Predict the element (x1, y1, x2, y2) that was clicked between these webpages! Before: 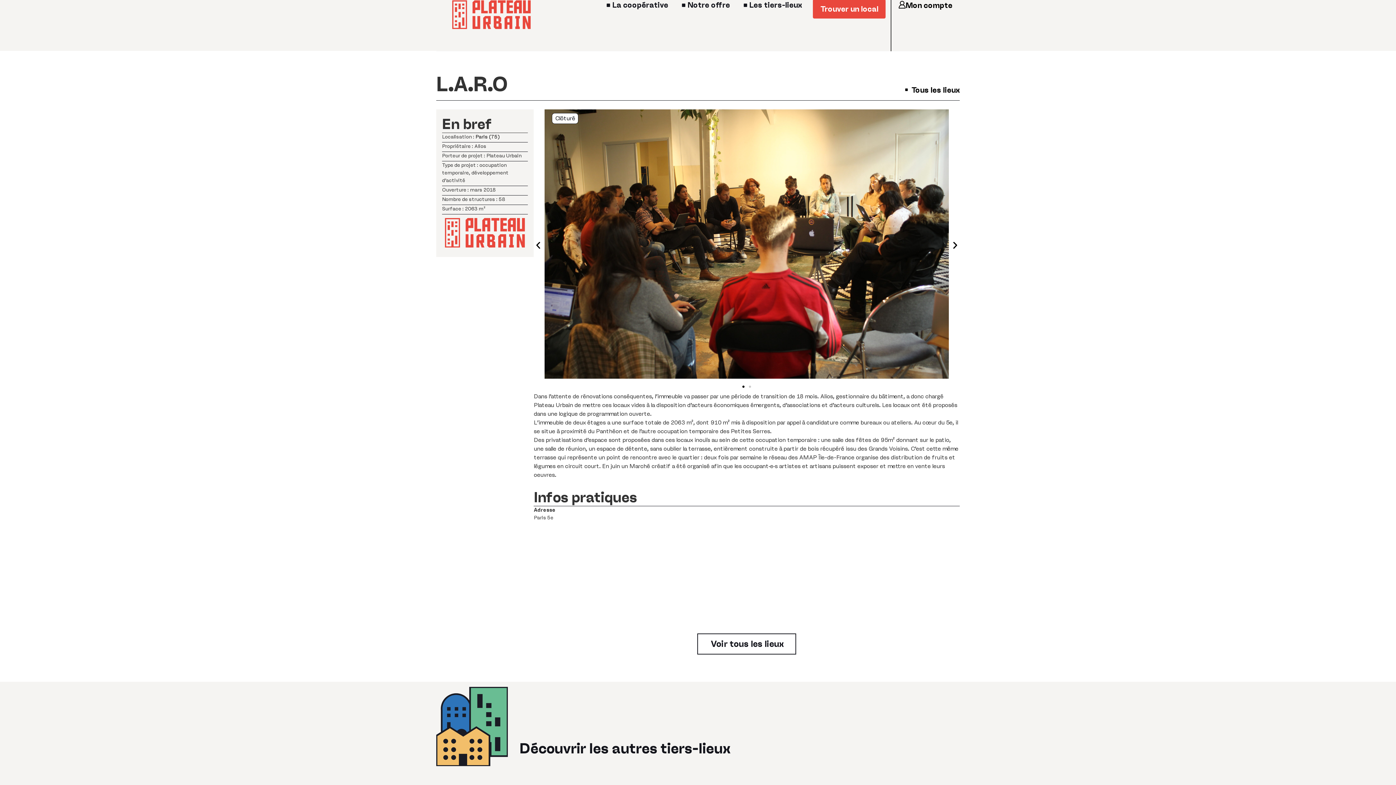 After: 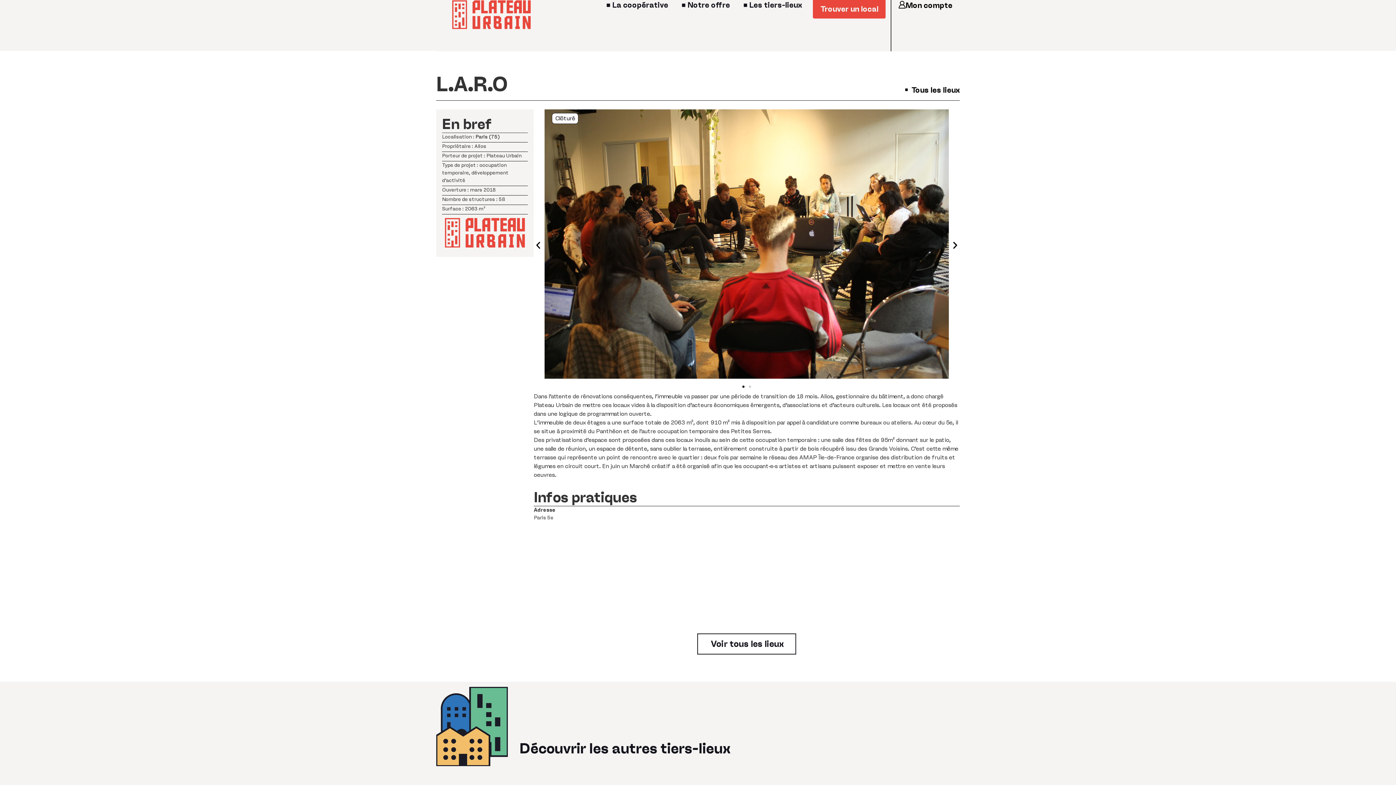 Action: bbox: (742, 385, 744, 388) label: Aller à la diapositive 1